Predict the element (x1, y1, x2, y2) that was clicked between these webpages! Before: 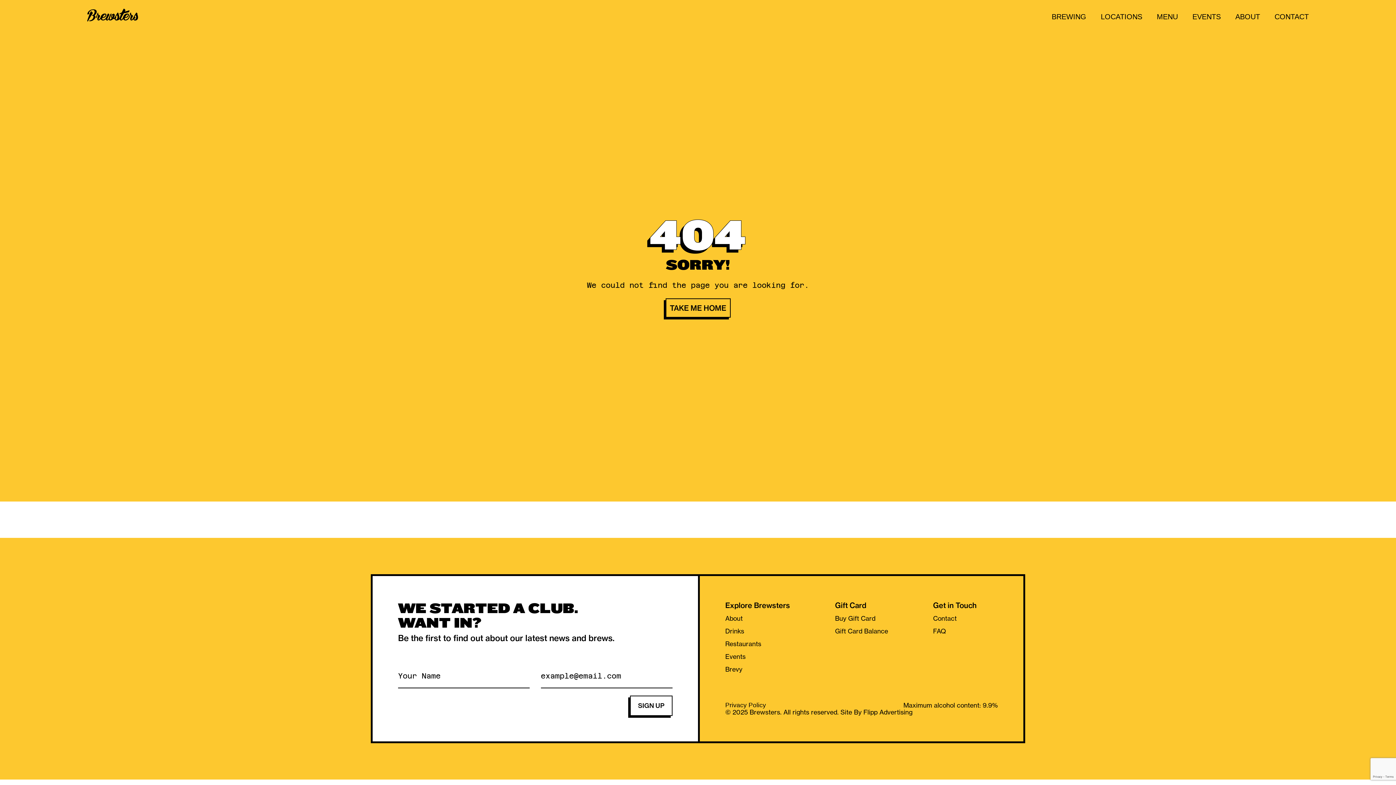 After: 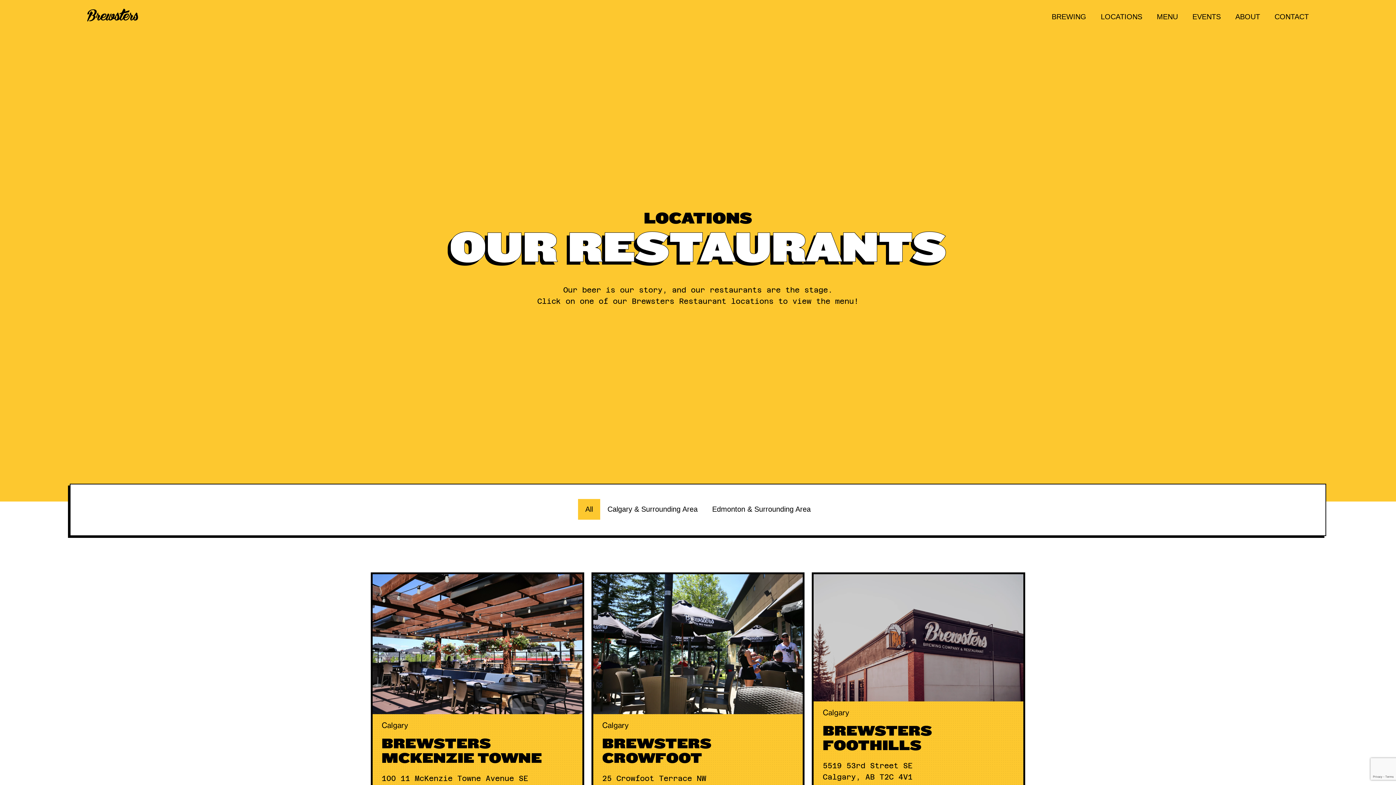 Action: label: link to Restaurants and Locations pages bbox: (725, 640, 761, 648)